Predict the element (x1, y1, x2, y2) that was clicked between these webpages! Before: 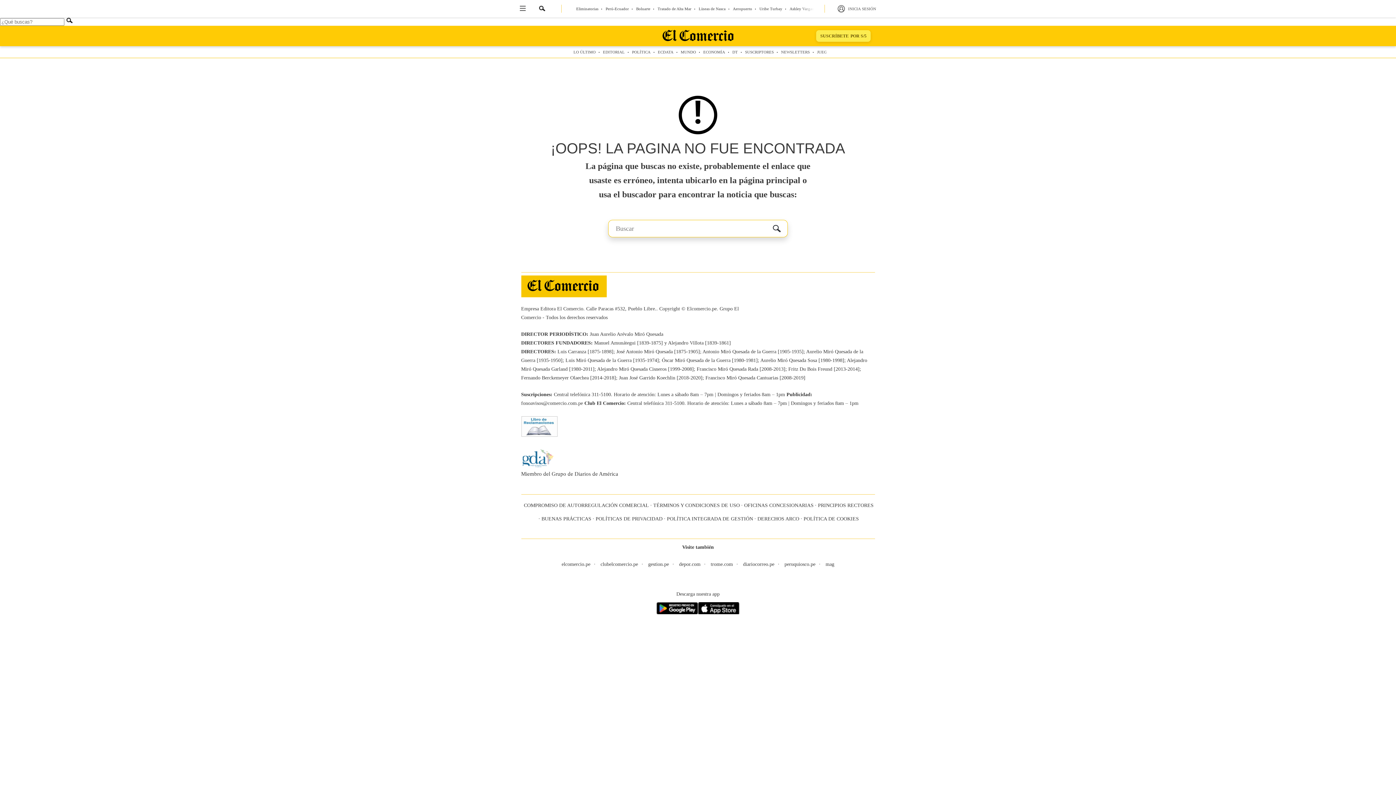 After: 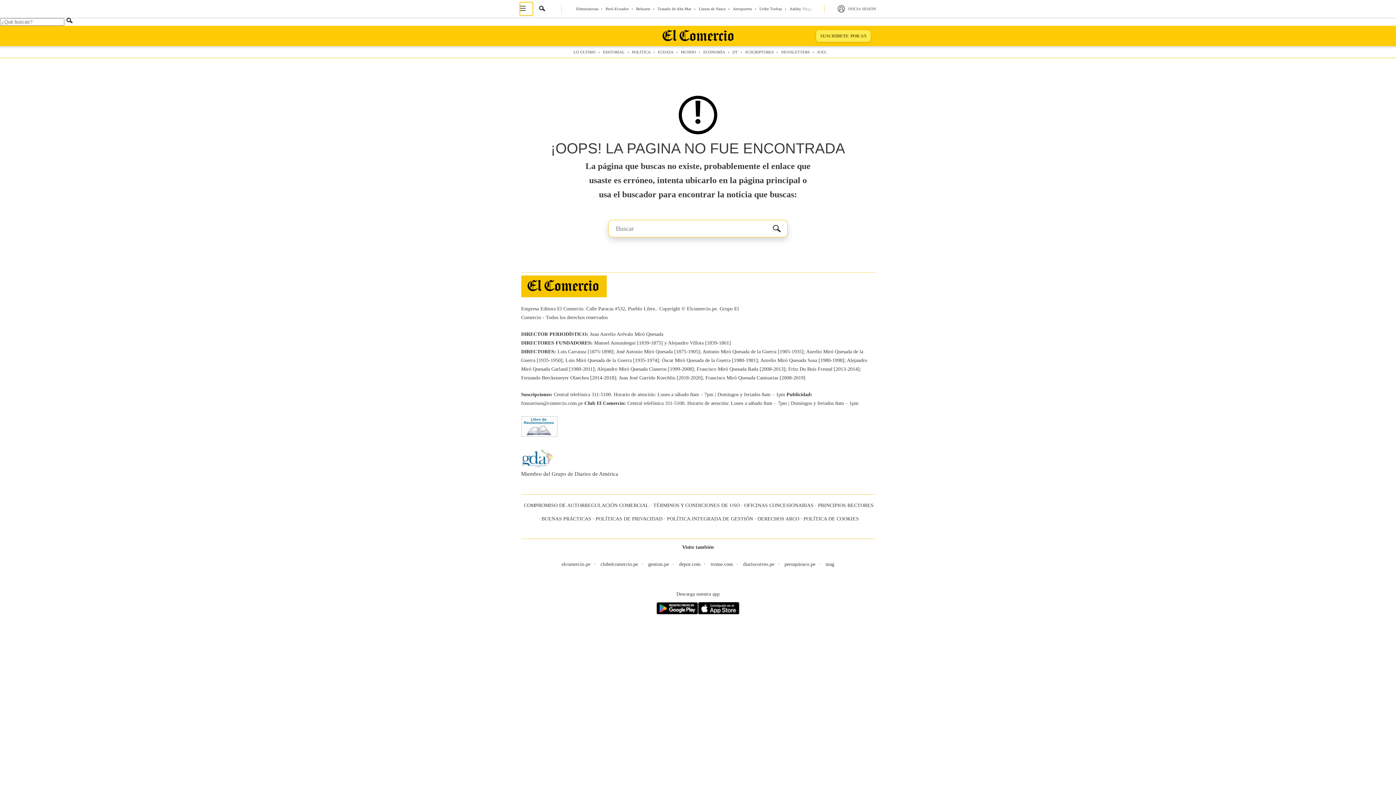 Action: bbox: (520, 2, 533, 15) label: Menu